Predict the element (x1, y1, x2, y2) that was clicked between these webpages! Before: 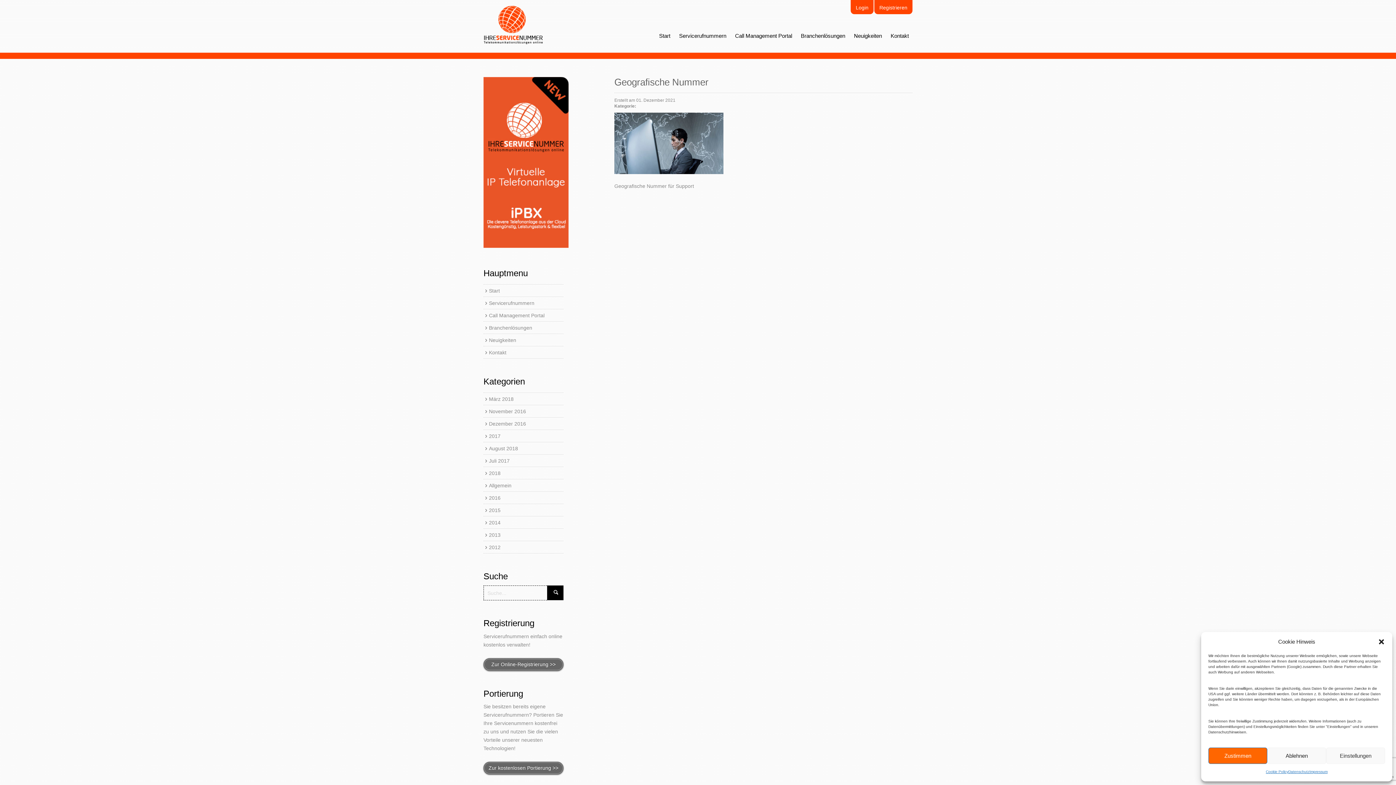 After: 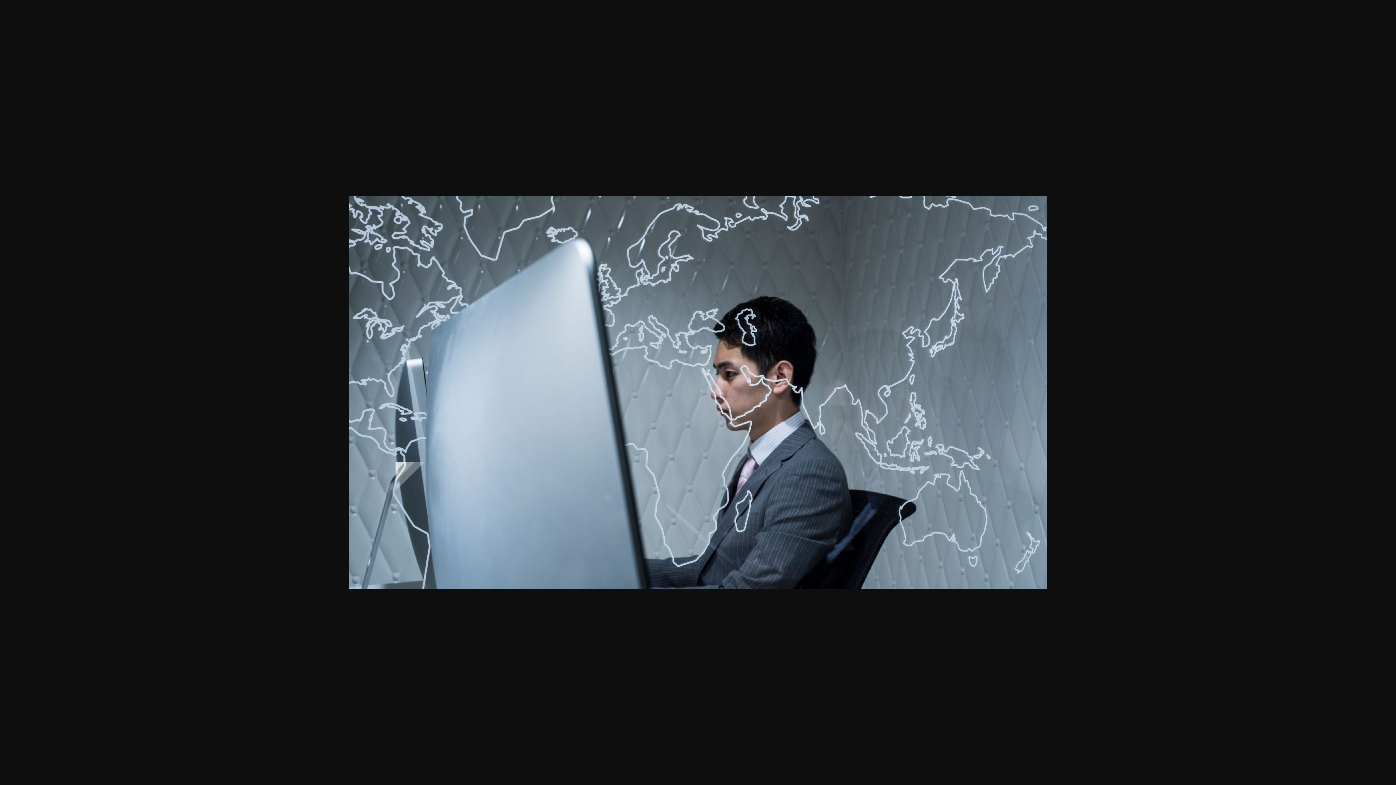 Action: bbox: (614, 169, 723, 175)